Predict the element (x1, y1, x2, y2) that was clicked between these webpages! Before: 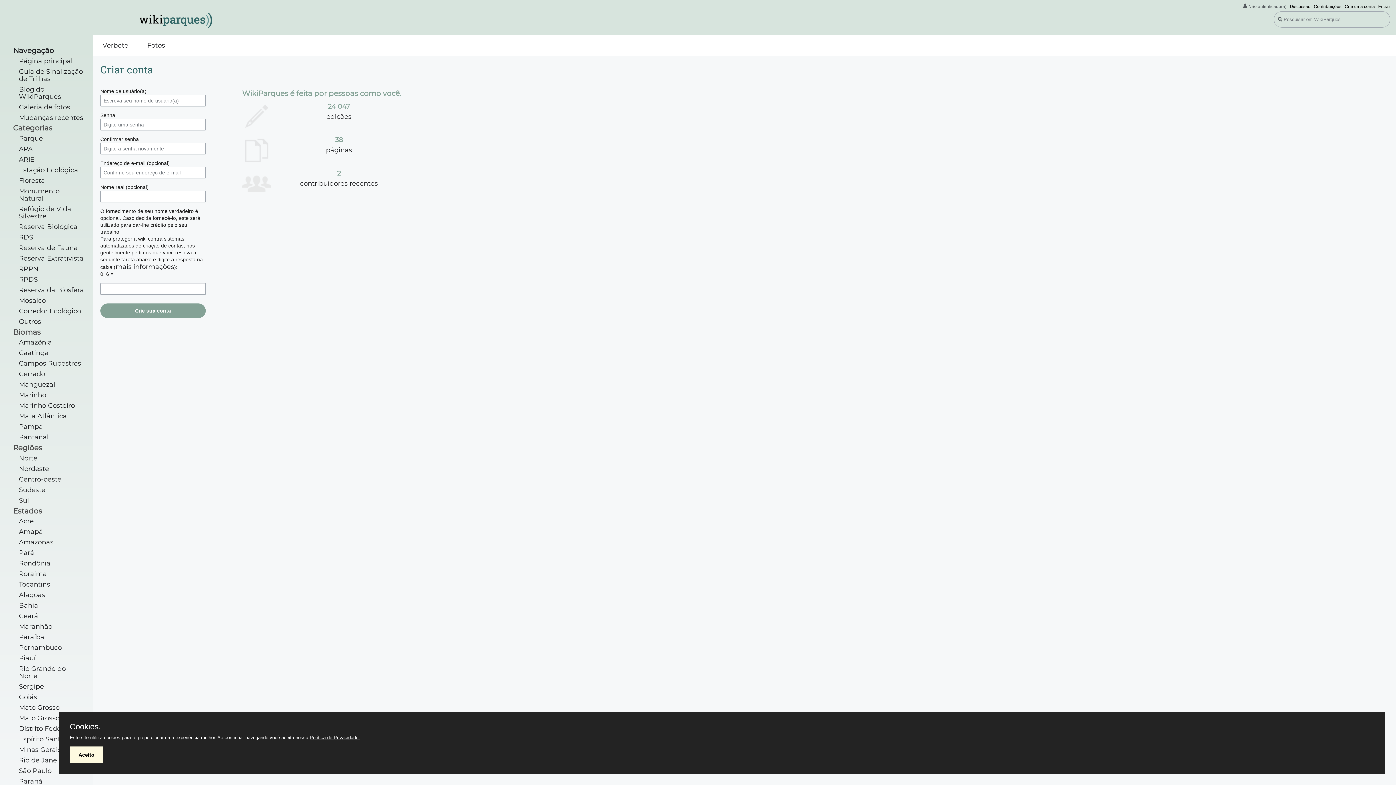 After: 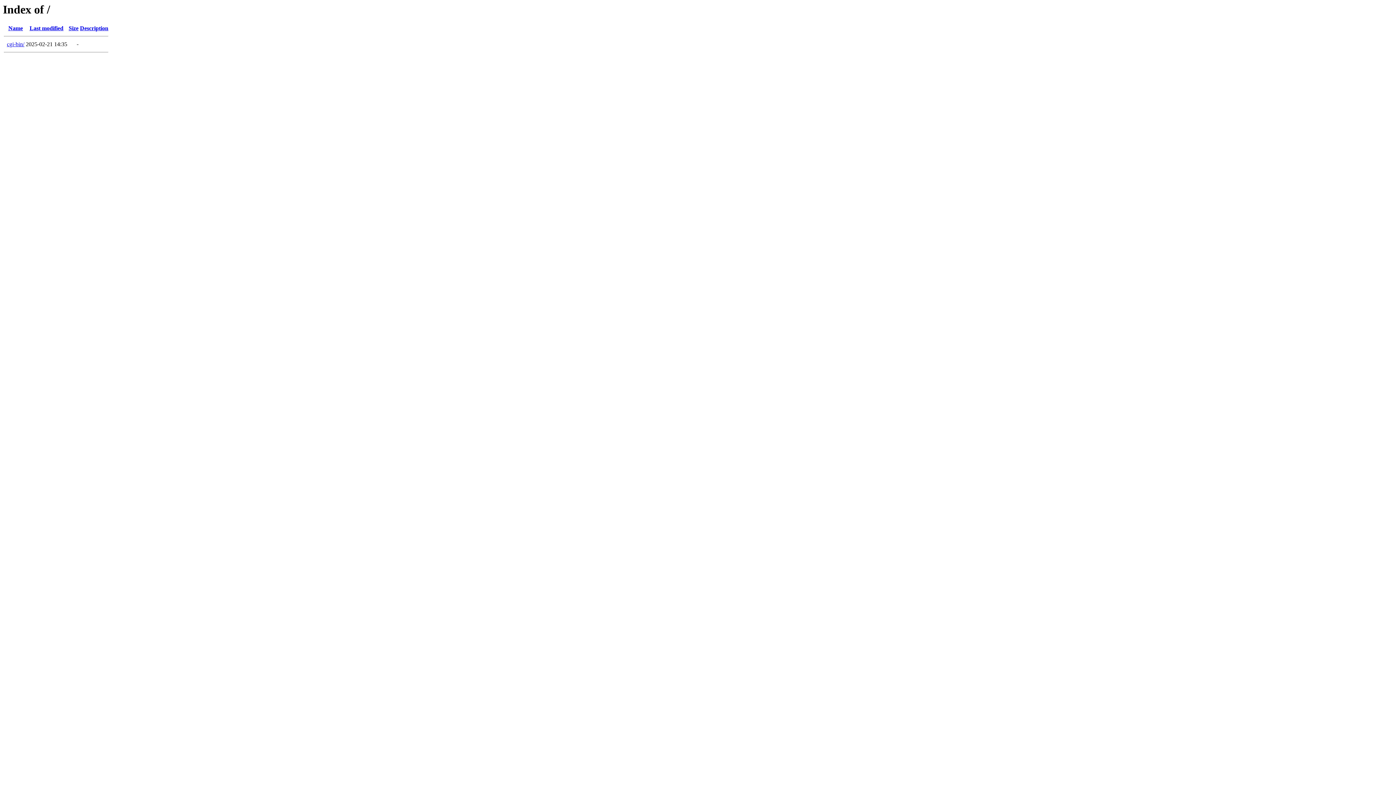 Action: label: Guia de Sinalização de Trilhas bbox: (18, 67, 82, 82)